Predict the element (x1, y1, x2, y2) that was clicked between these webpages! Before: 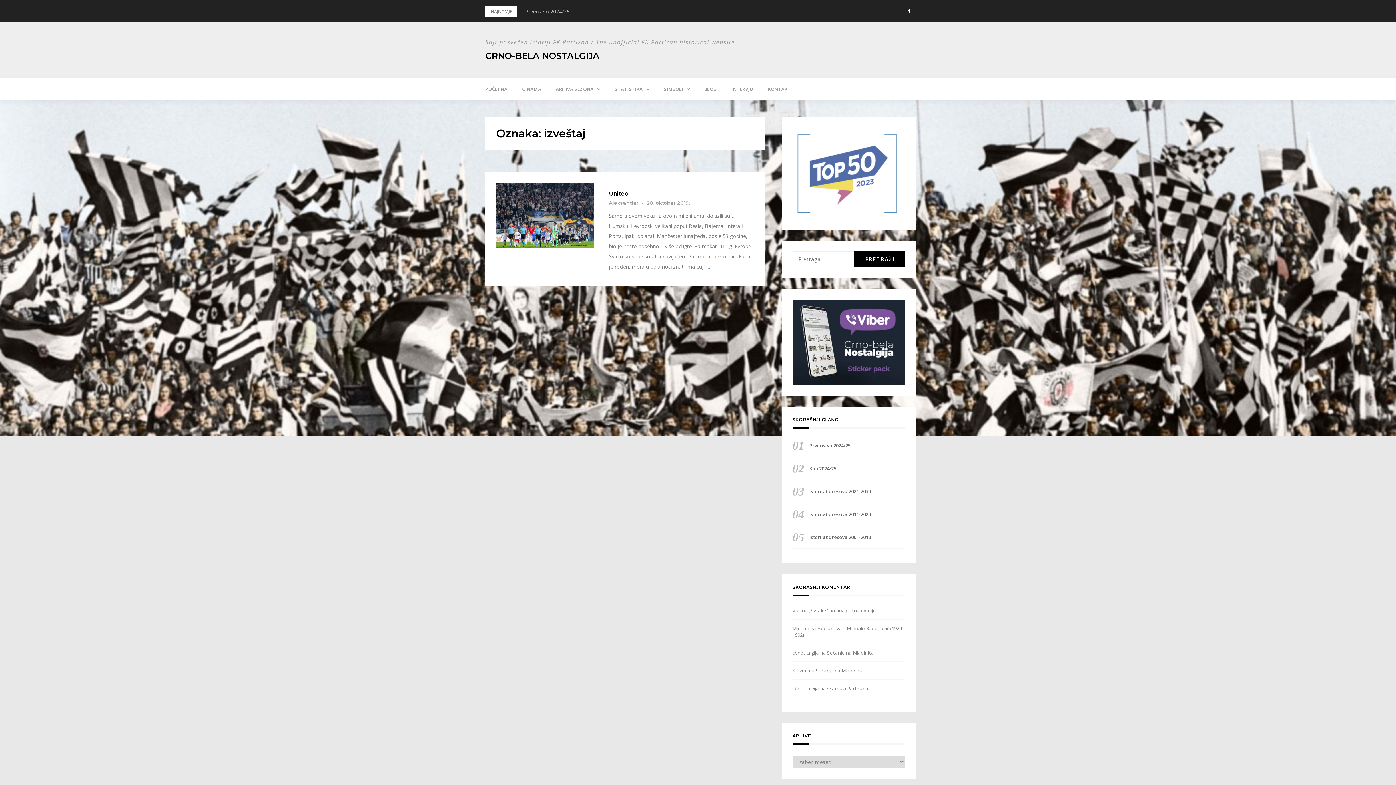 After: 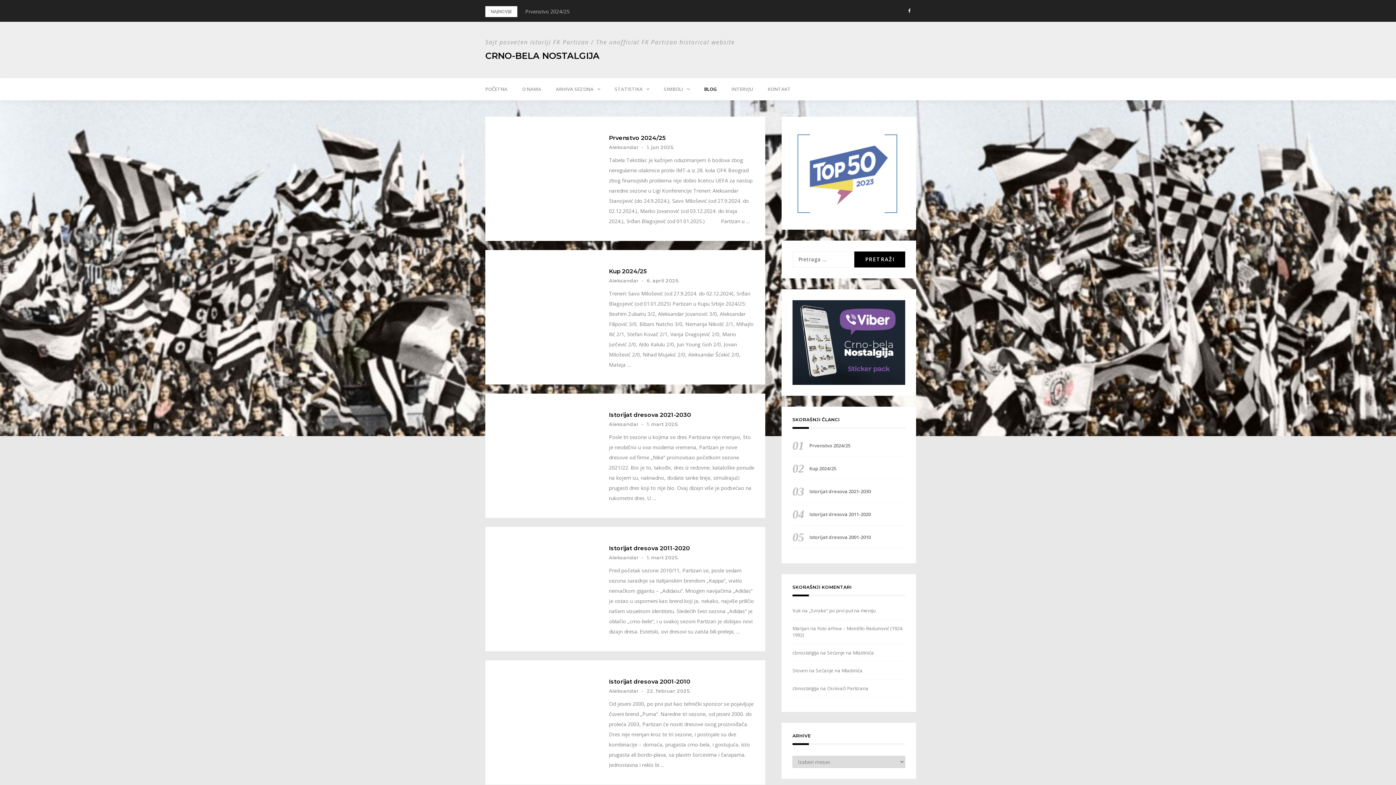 Action: label: BLOG bbox: (697, 78, 724, 100)